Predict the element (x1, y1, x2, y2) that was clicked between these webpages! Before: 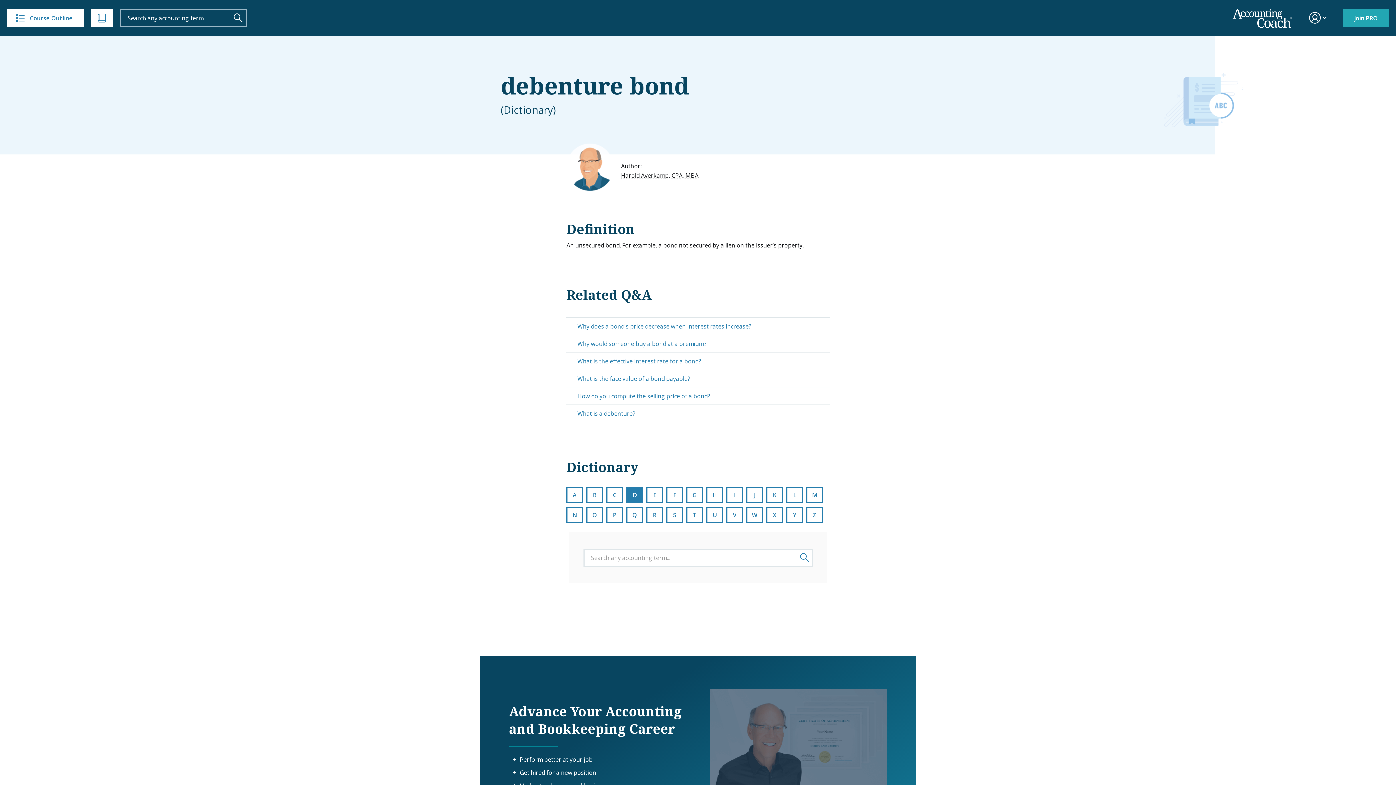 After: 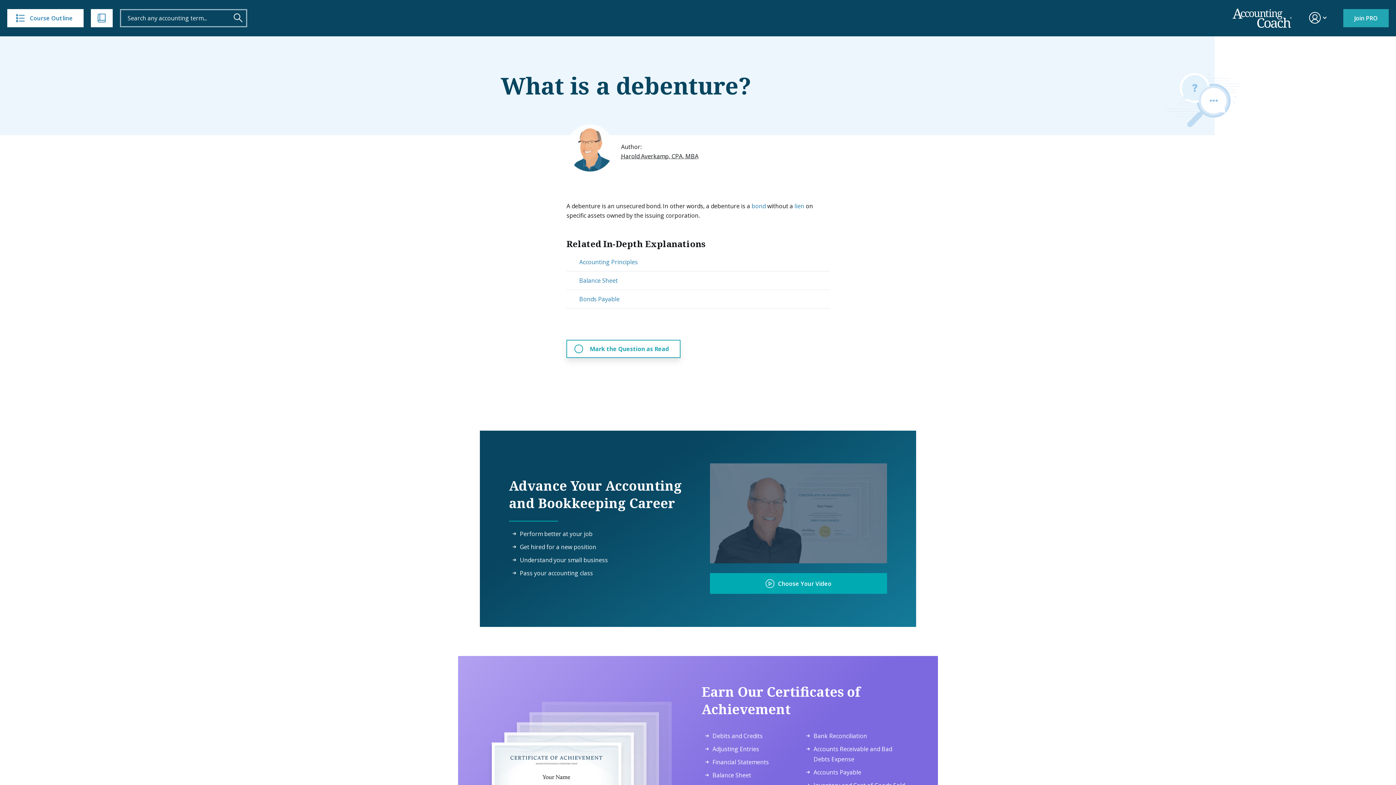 Action: bbox: (577, 409, 635, 418) label: What is a debenture?